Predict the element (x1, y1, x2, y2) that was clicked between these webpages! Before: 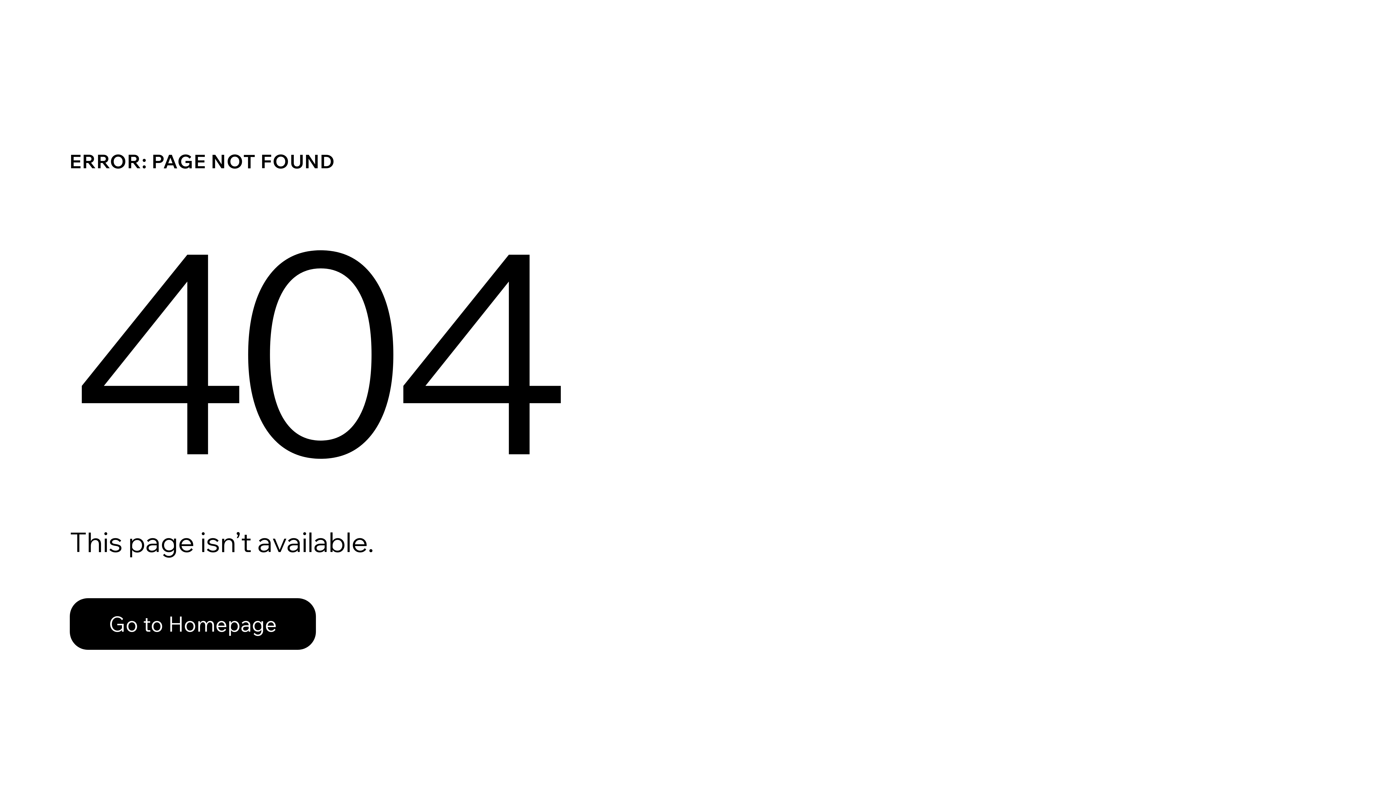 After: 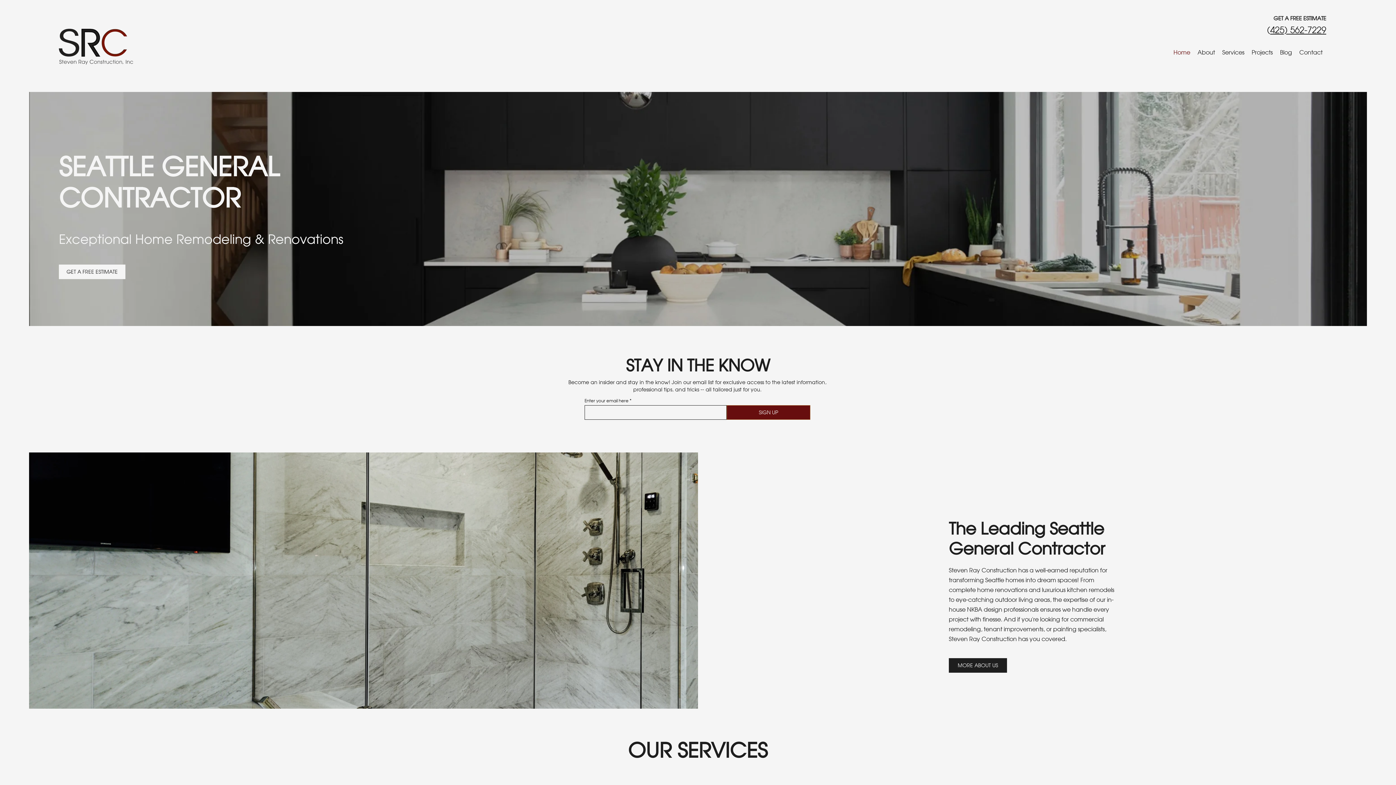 Action: bbox: (69, 598, 316, 650) label: Go to Homepage